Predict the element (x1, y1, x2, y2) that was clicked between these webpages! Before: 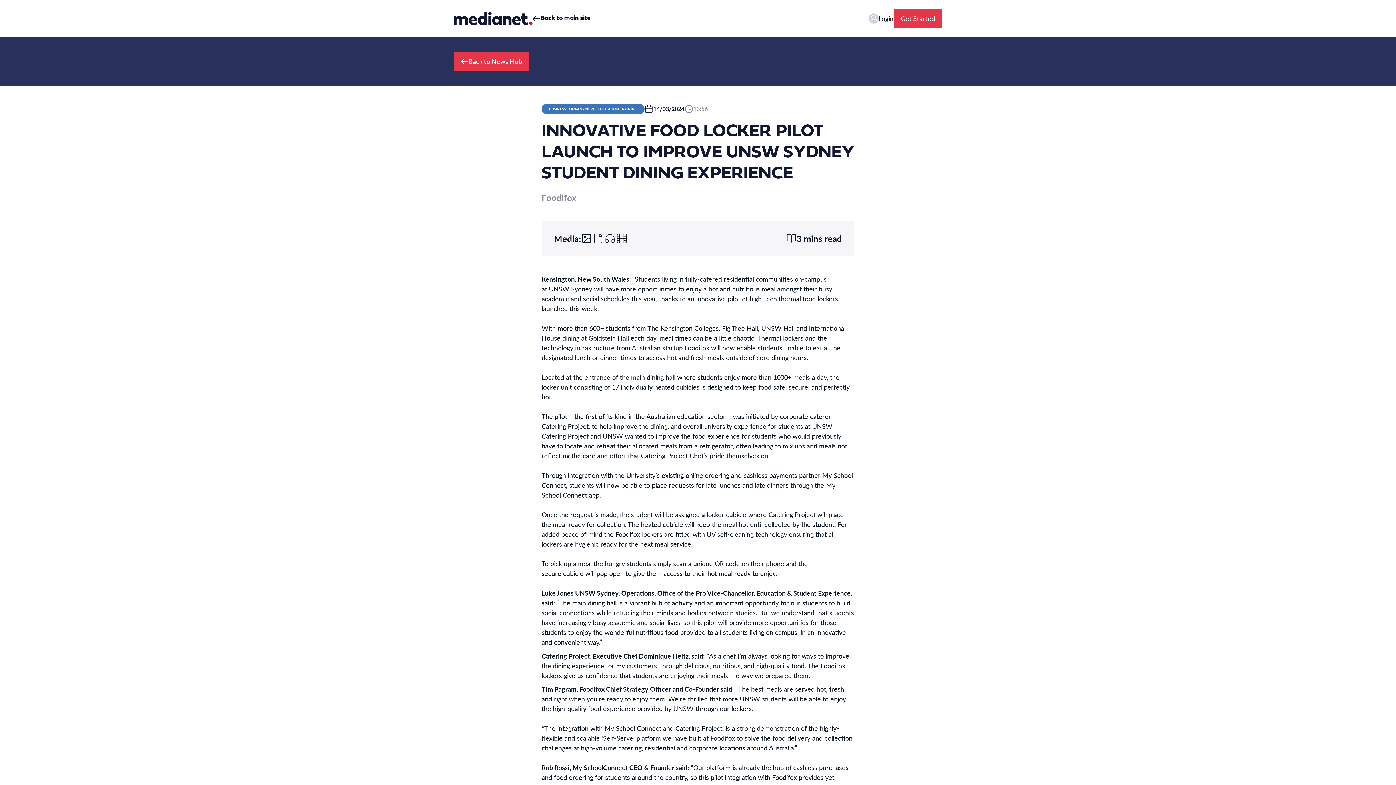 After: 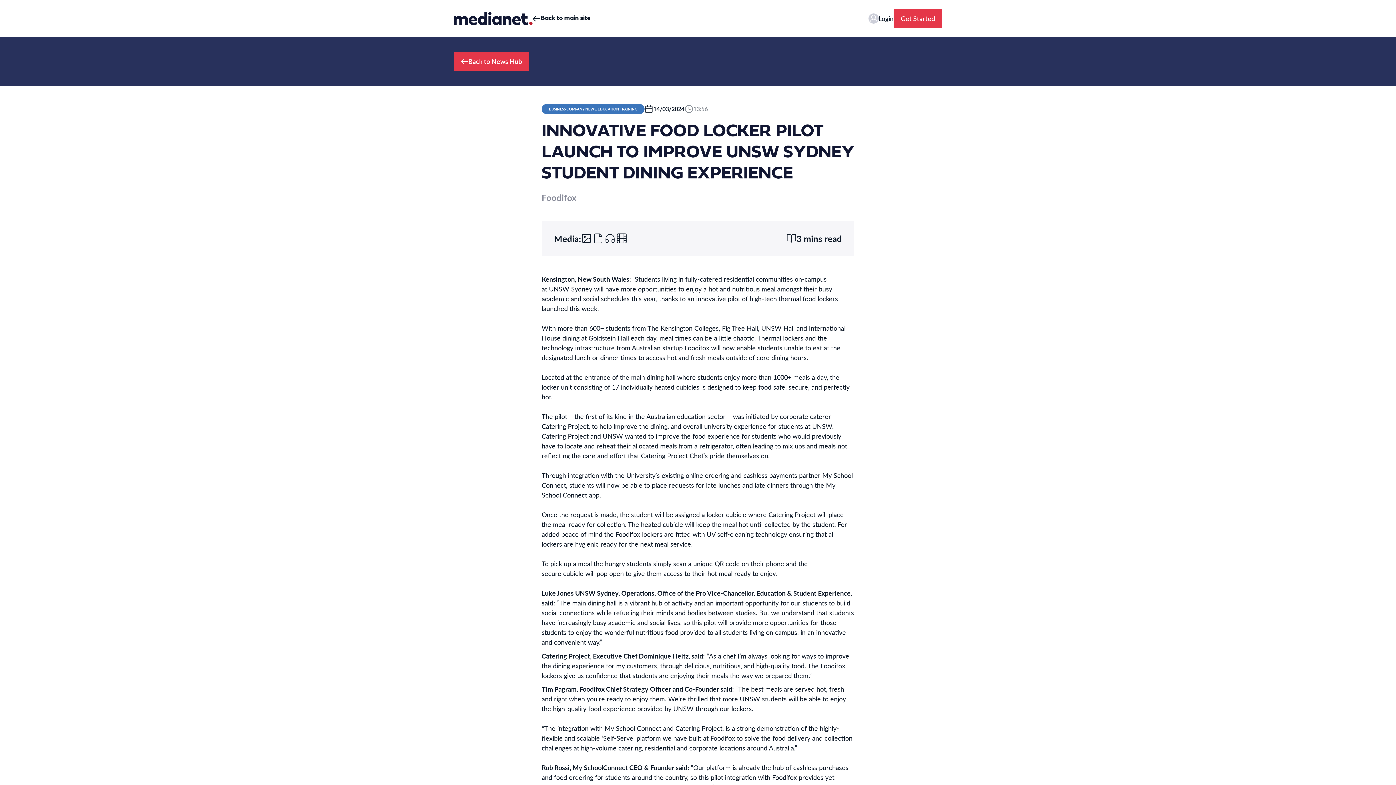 Action: bbox: (581, 232, 592, 244)